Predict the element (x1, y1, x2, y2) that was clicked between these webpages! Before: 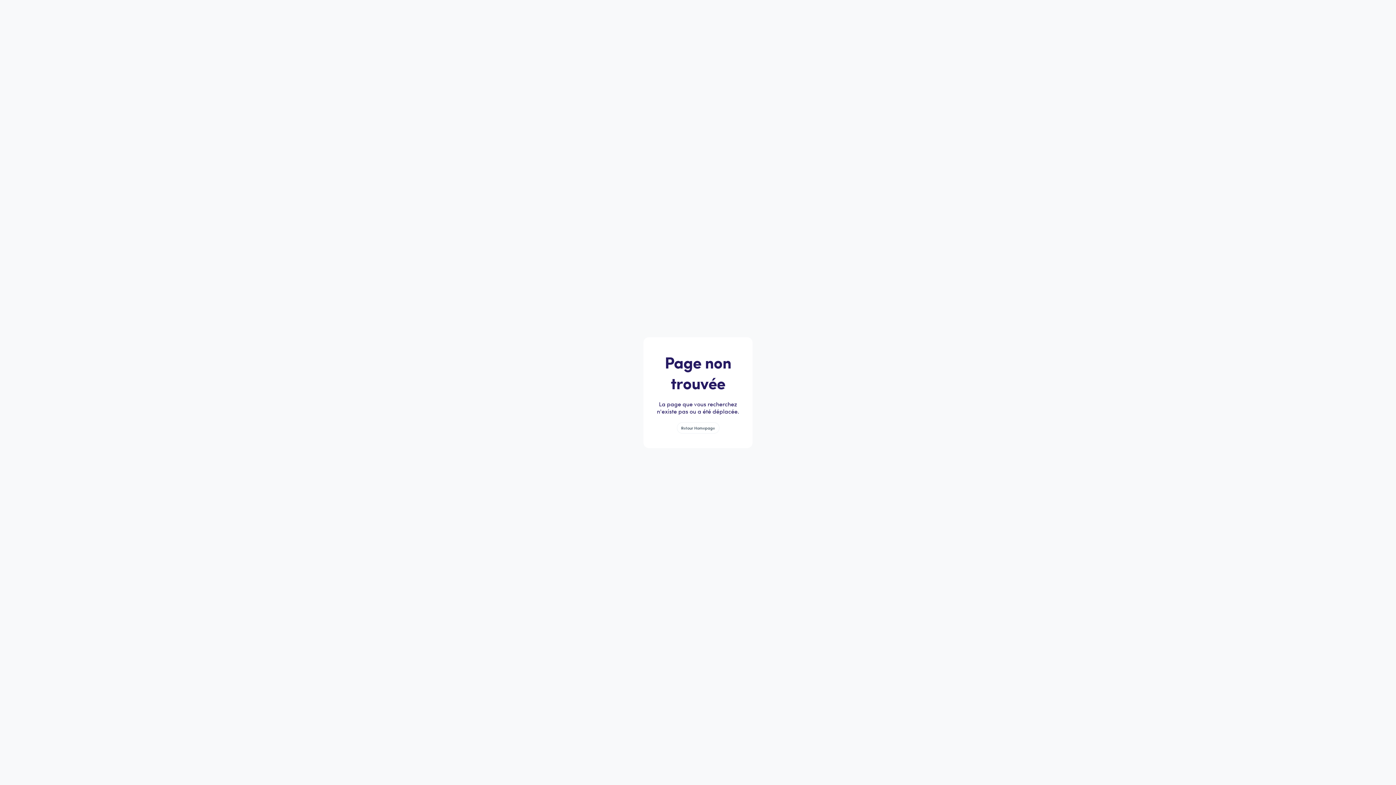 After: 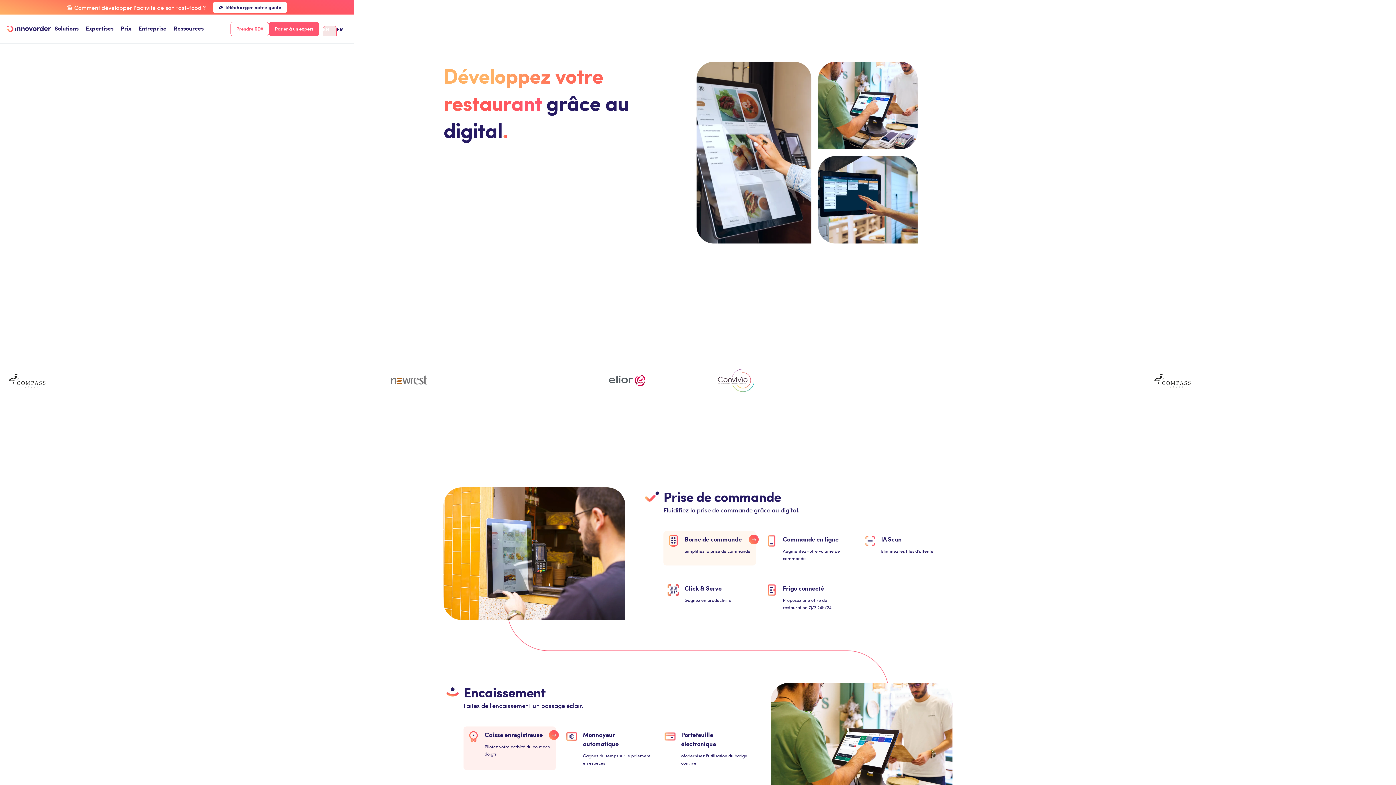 Action: bbox: (676, 422, 719, 433) label: Retour Homepage